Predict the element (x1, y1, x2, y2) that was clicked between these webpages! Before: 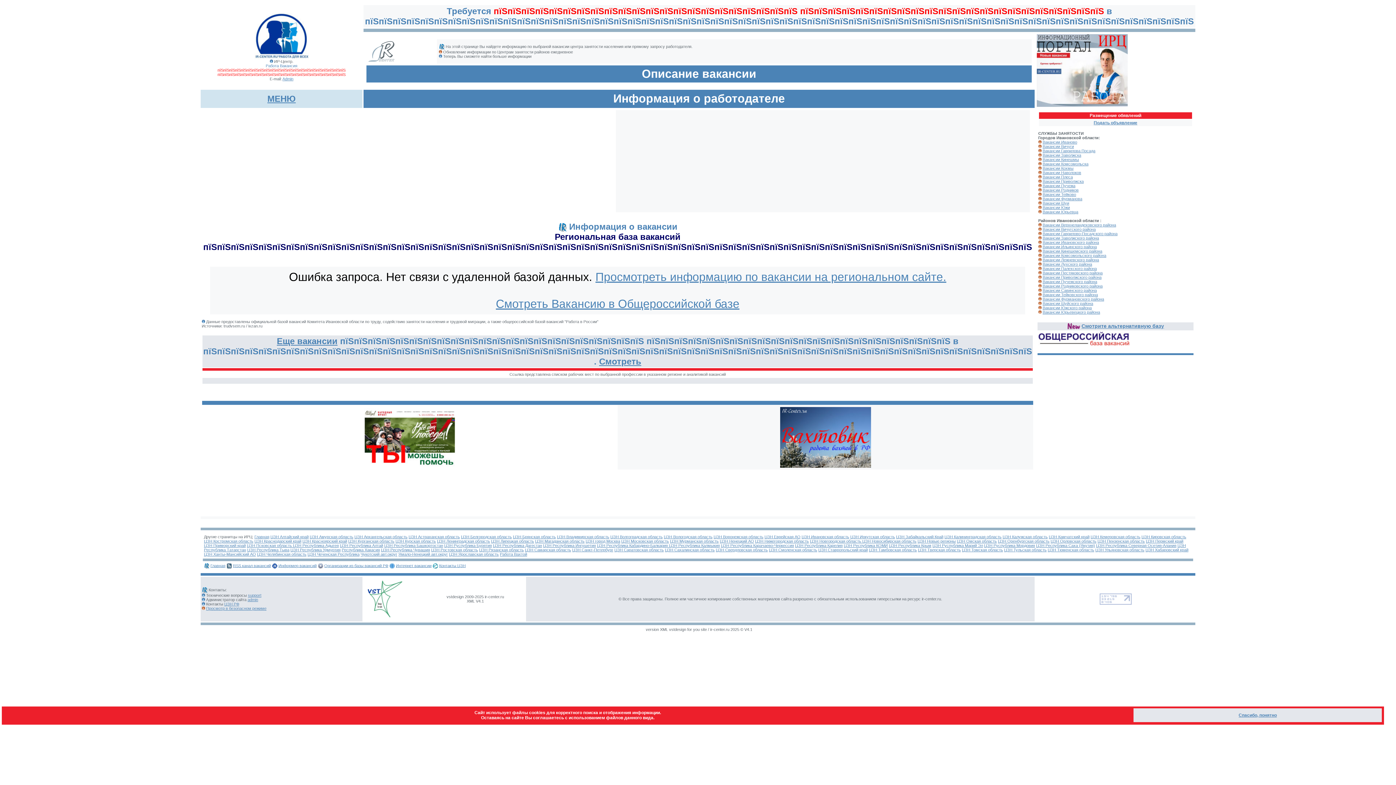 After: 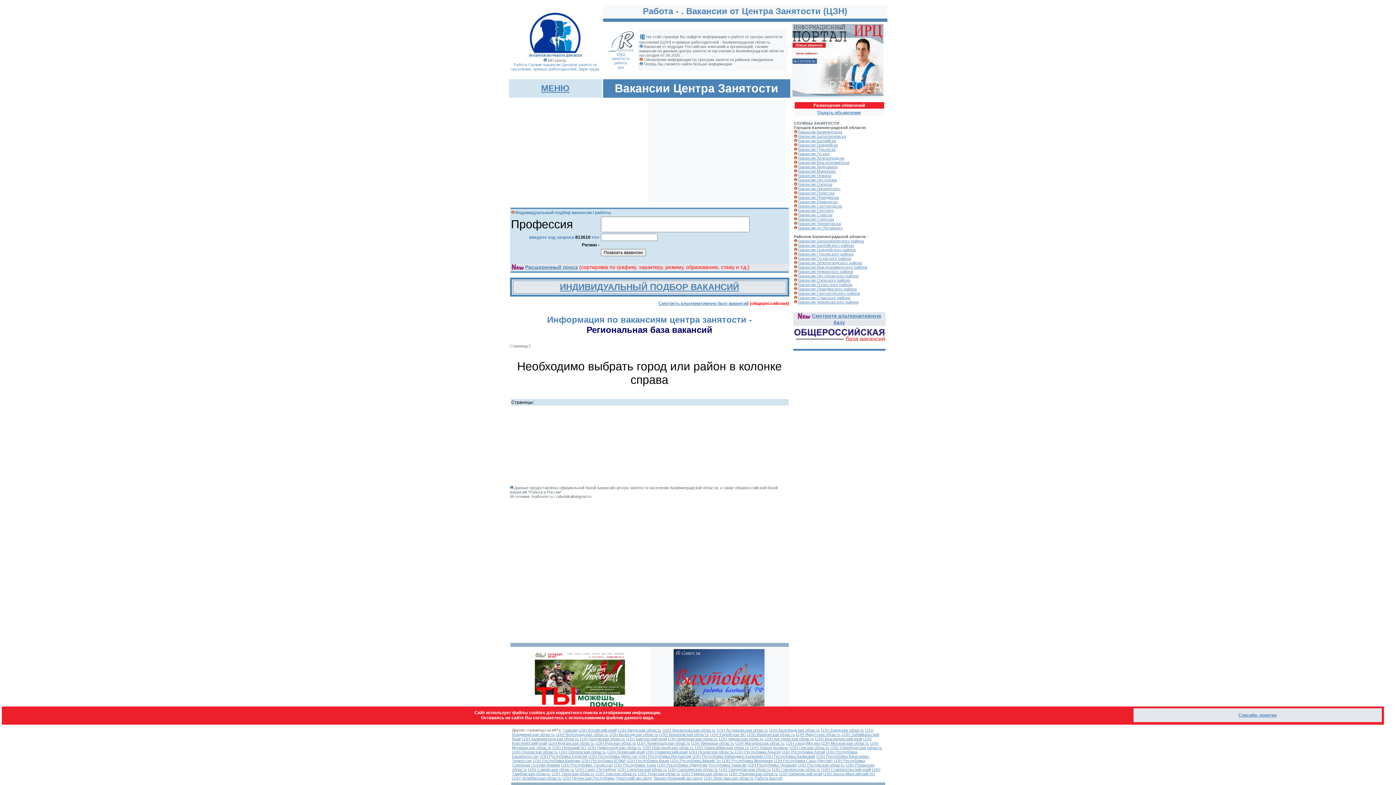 Action: label: ЦЗН Калининградская область bbox: (944, 534, 1001, 539)